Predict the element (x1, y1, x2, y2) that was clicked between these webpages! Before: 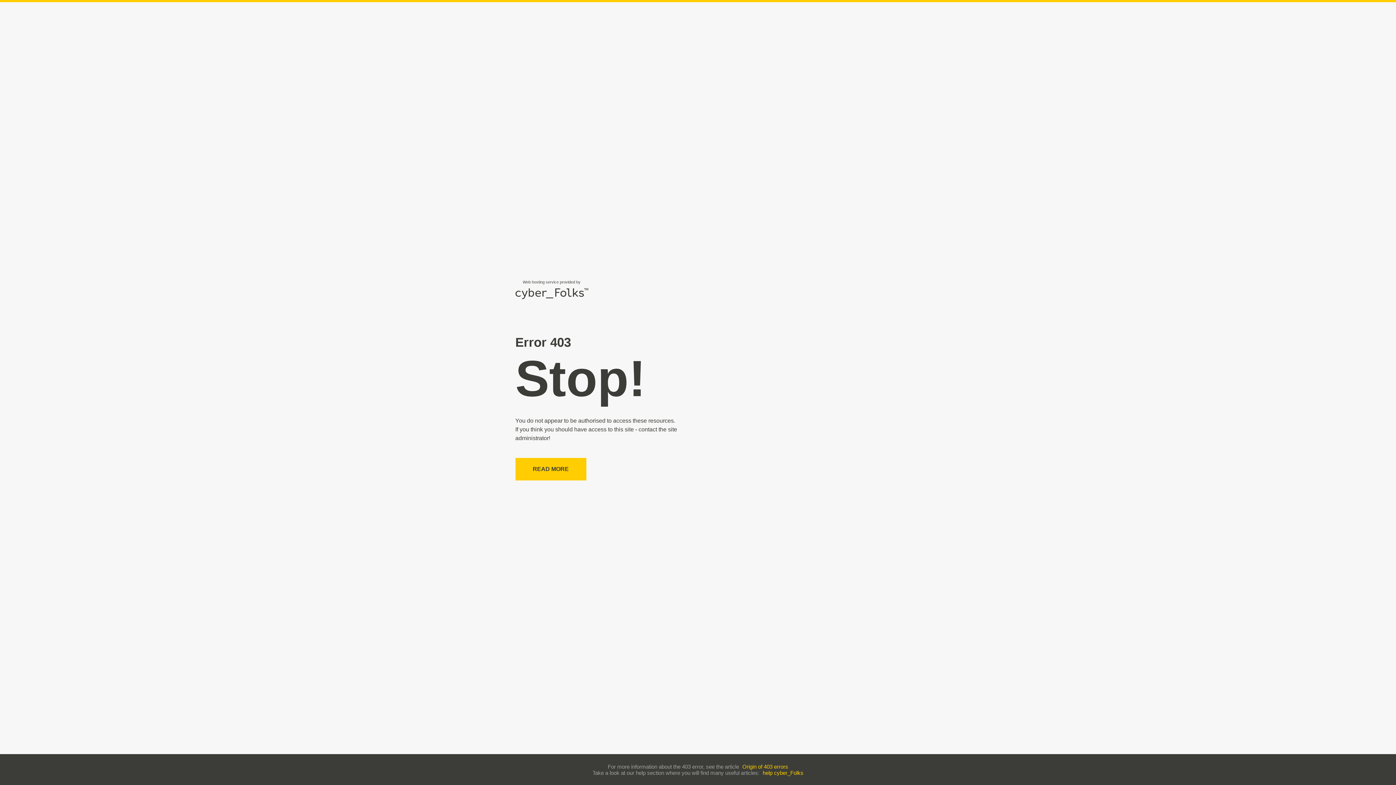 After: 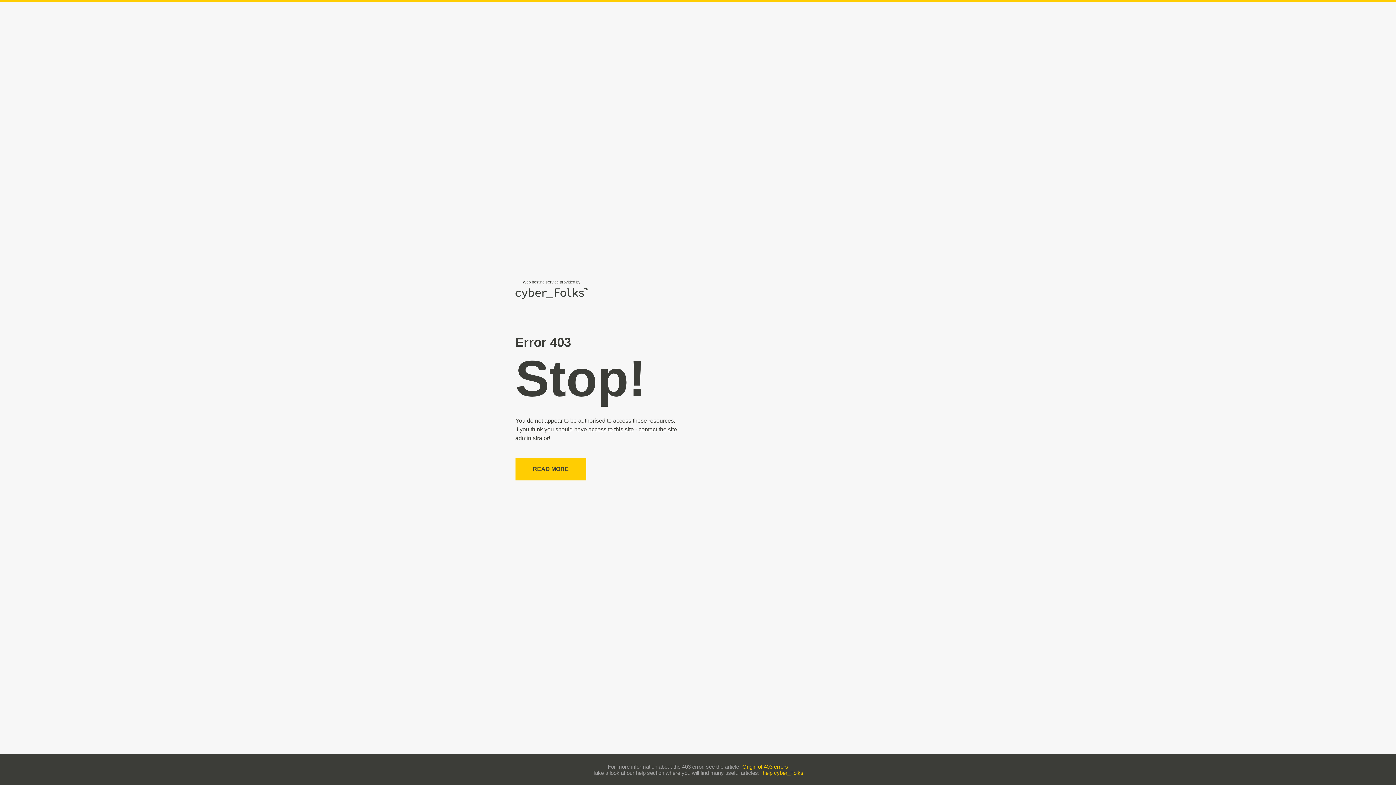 Action: bbox: (762, 770, 803, 776) label: help cyber_Folks